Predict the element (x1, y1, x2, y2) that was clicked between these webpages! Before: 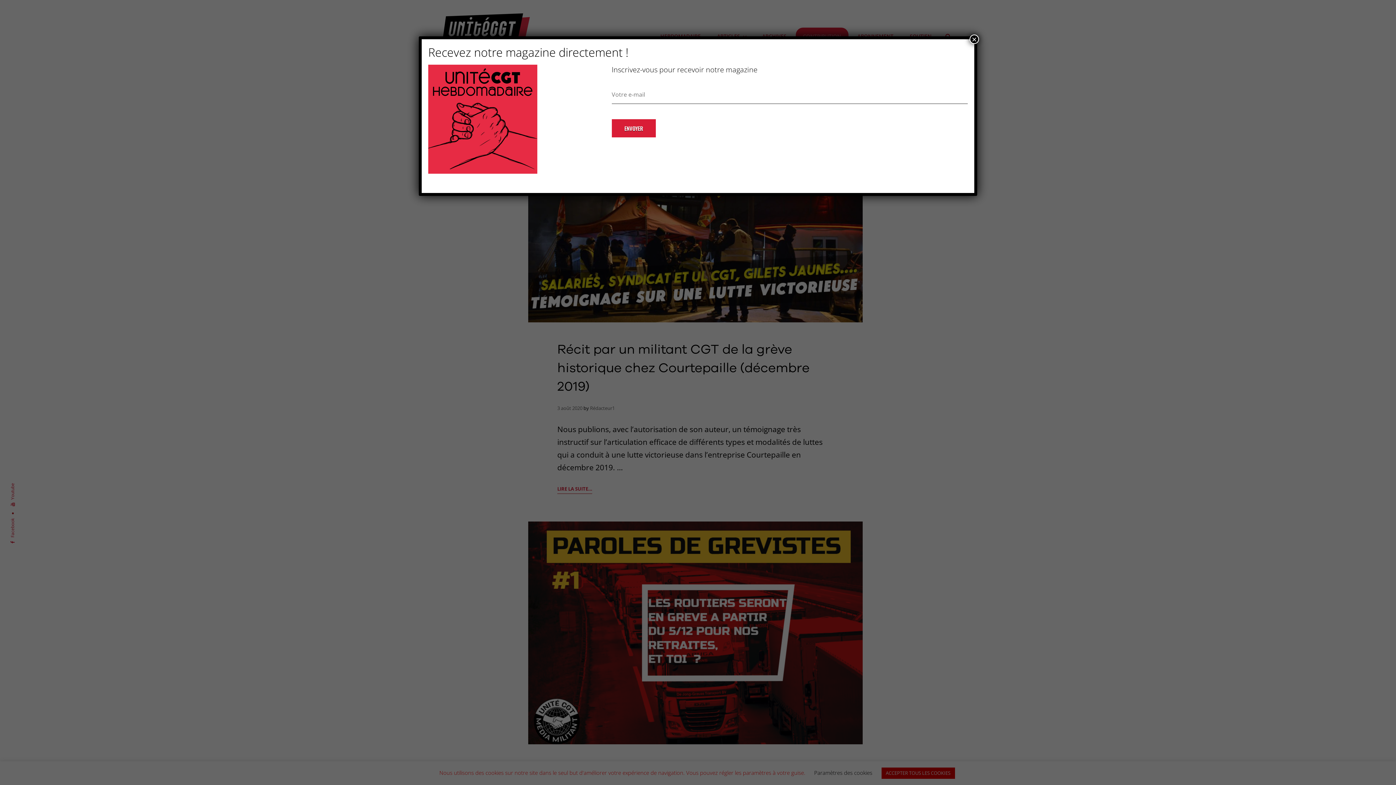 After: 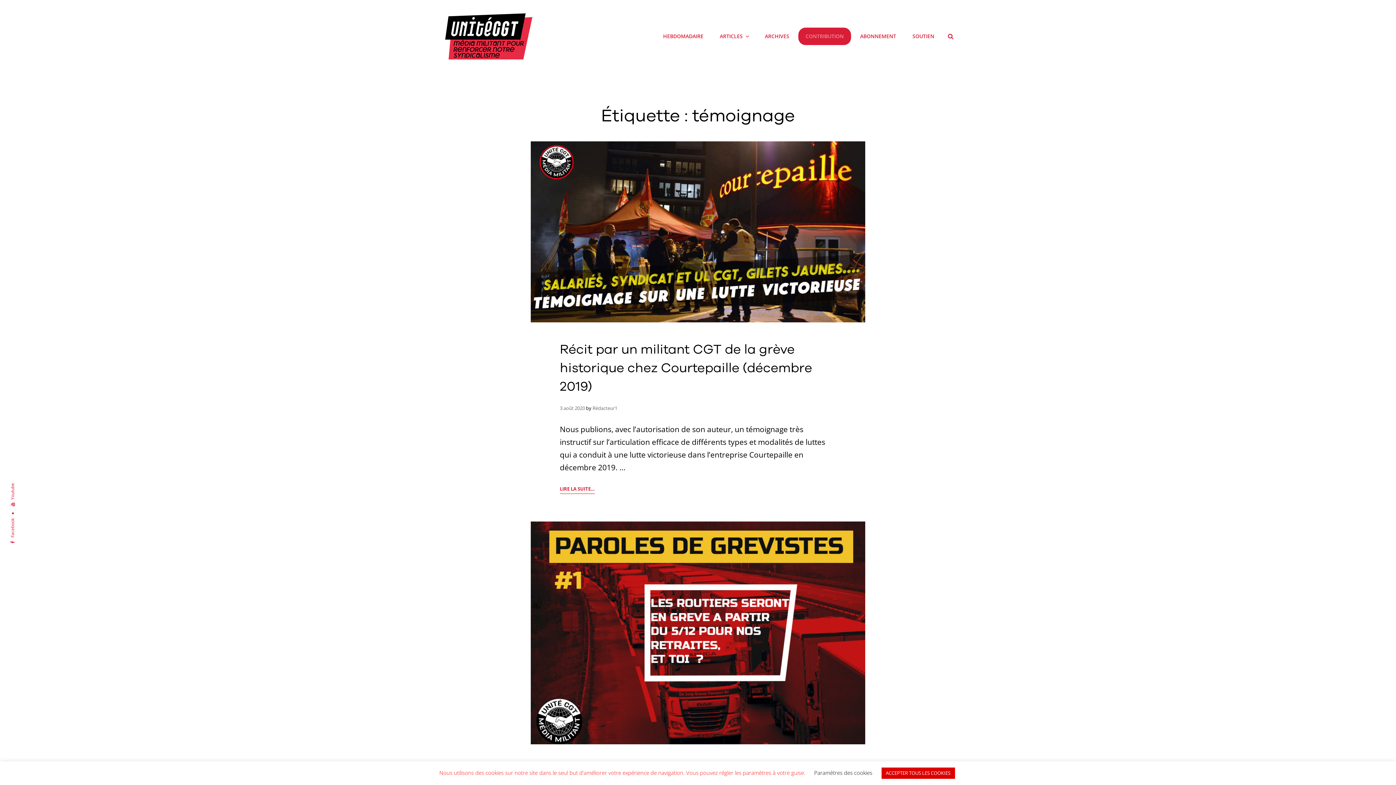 Action: bbox: (969, 34, 979, 44) label: Fermer